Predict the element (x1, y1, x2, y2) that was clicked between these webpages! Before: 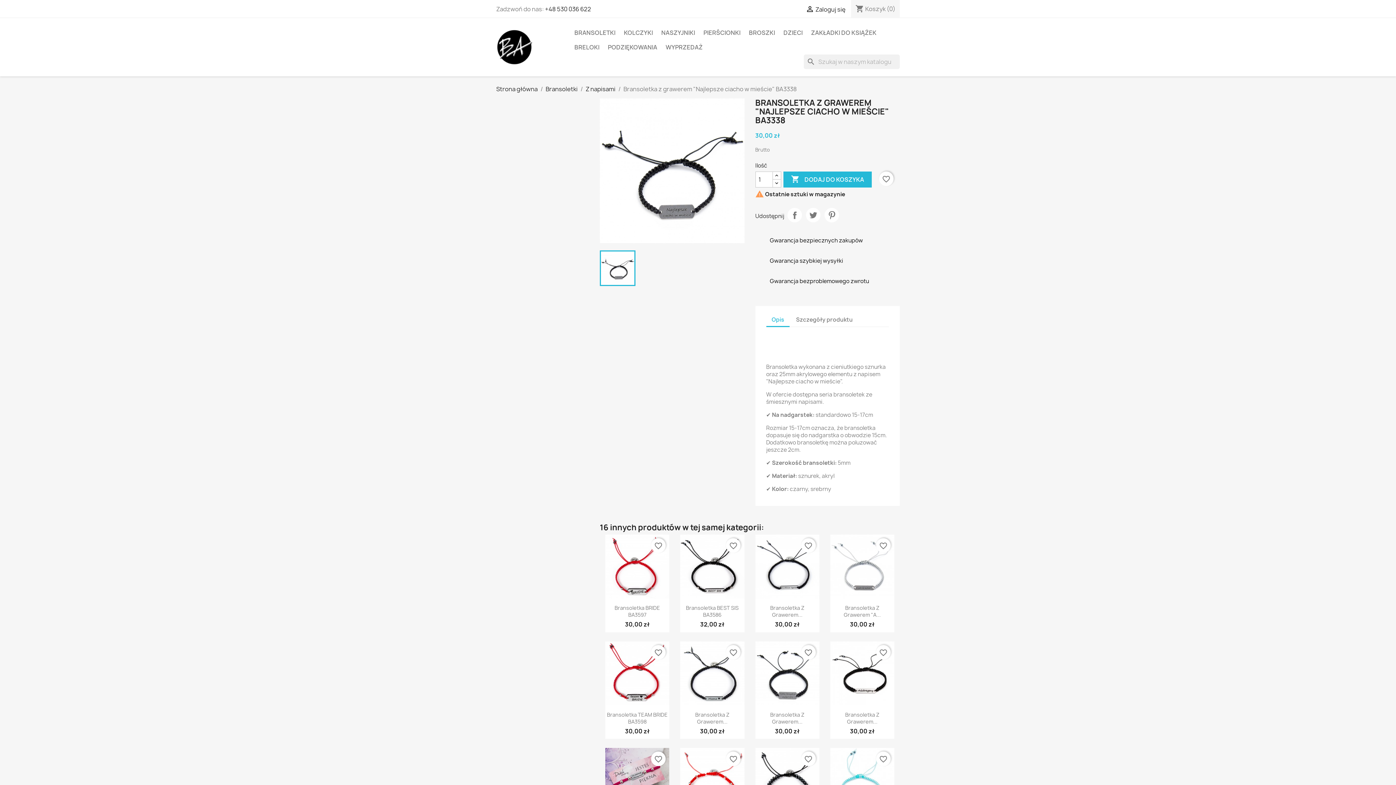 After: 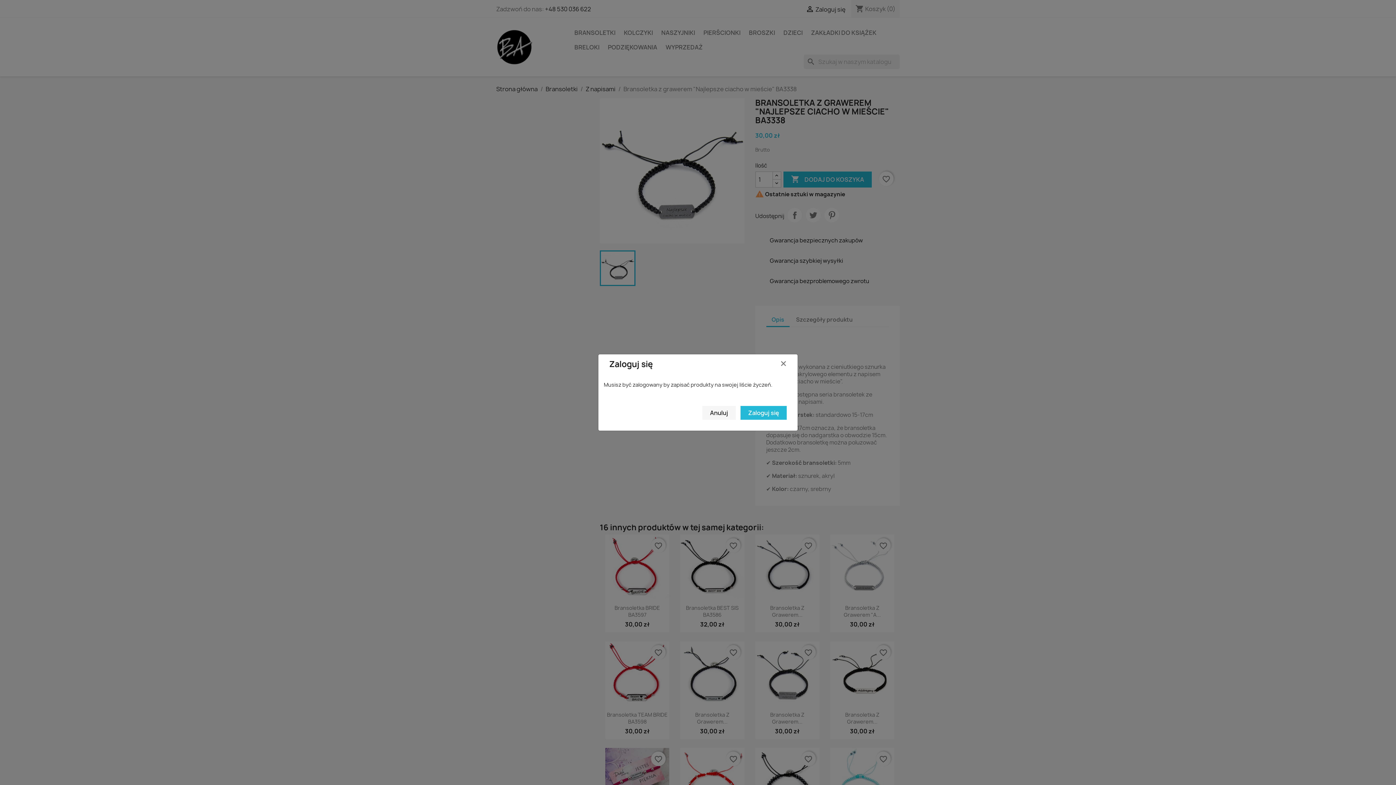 Action: bbox: (801, 538, 815, 553) label: favorite_border